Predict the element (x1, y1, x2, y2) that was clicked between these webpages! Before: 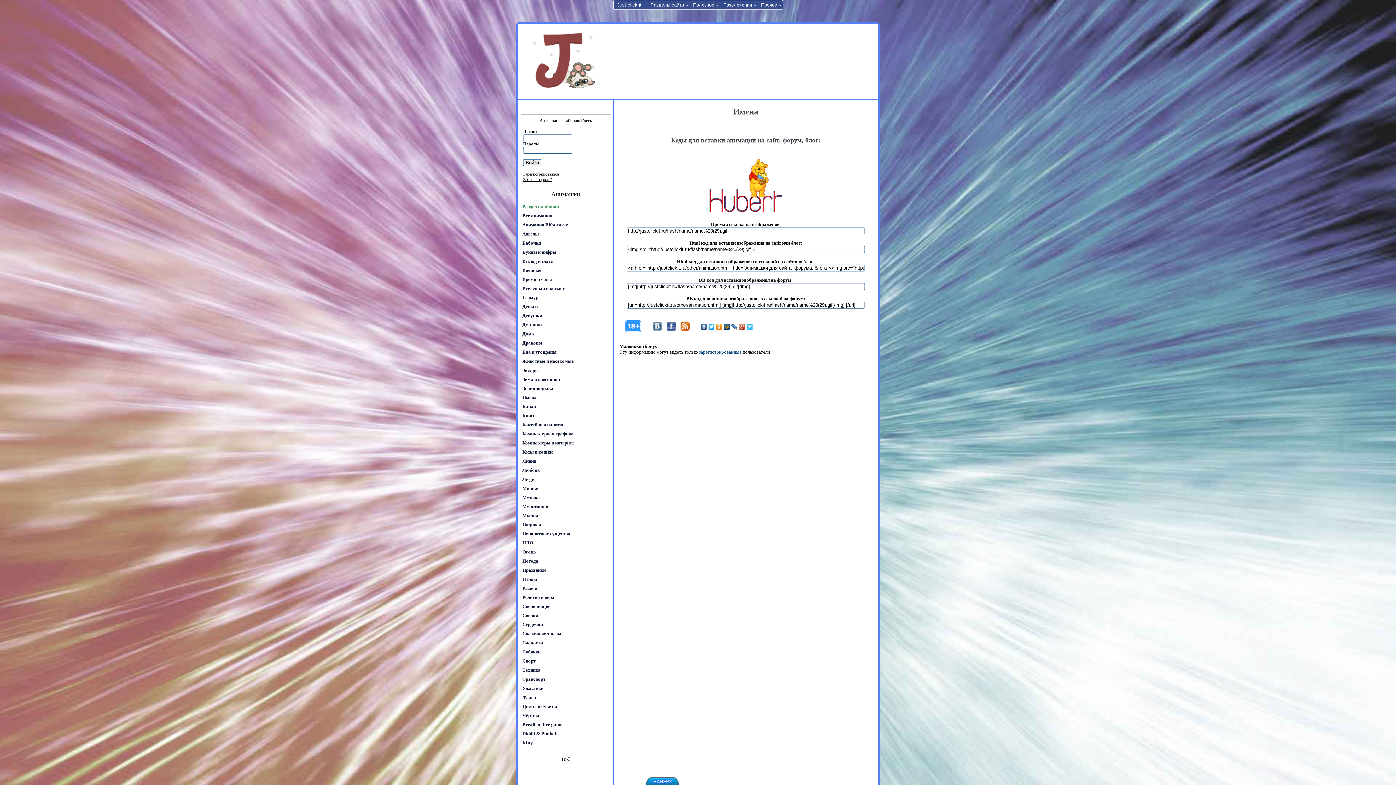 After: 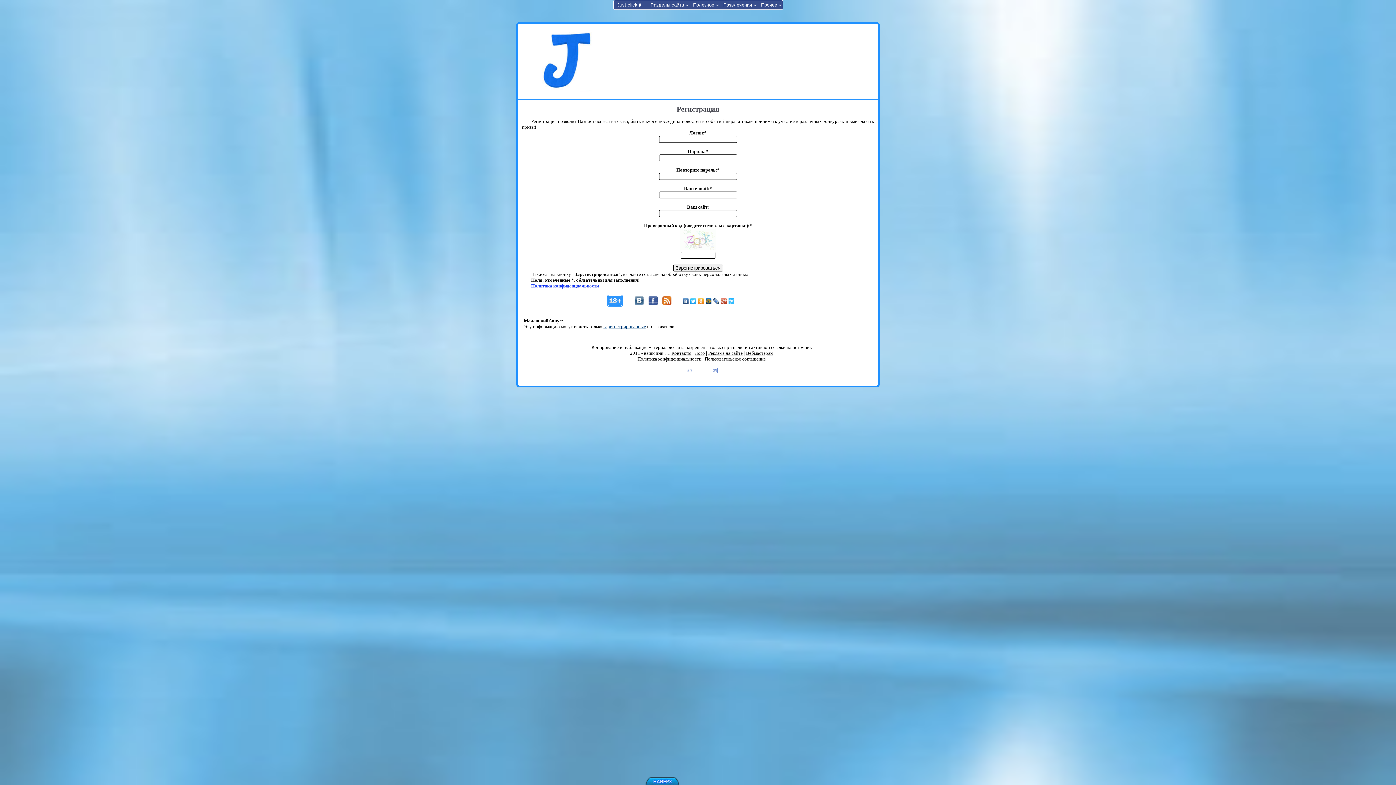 Action: label: зарегистрированные bbox: (699, 349, 741, 354)